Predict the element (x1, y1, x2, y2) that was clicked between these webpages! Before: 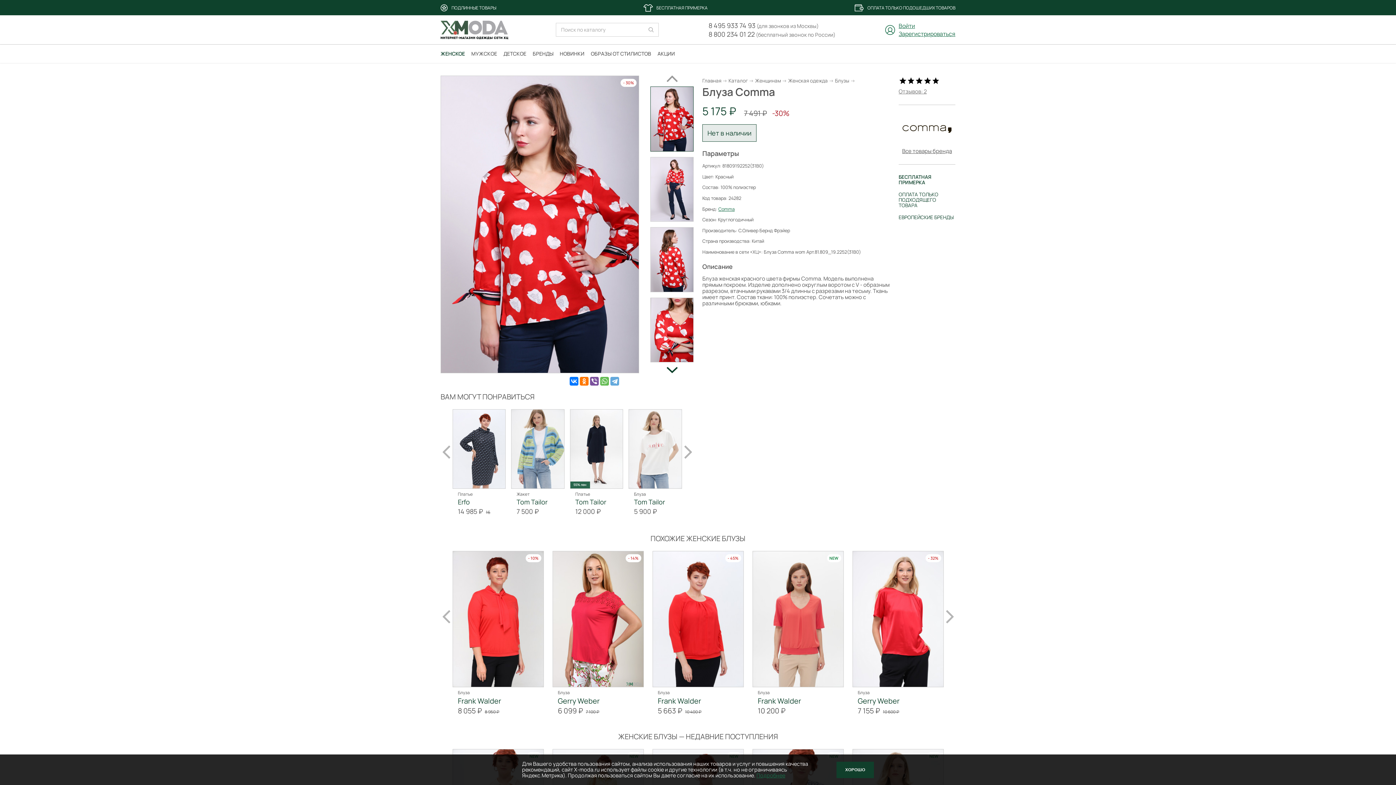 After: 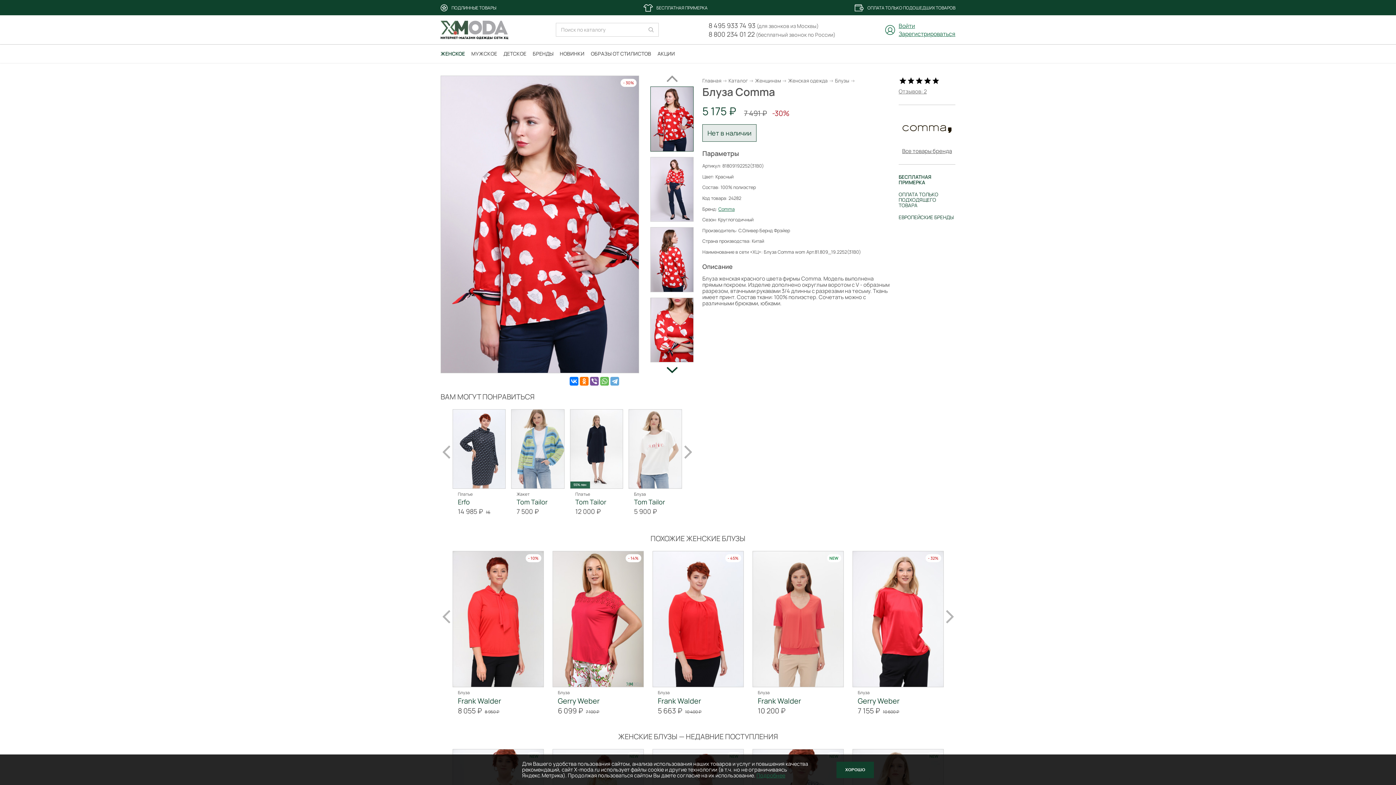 Action: label: 8 800 234 01 22 bbox: (708, 29, 754, 38)